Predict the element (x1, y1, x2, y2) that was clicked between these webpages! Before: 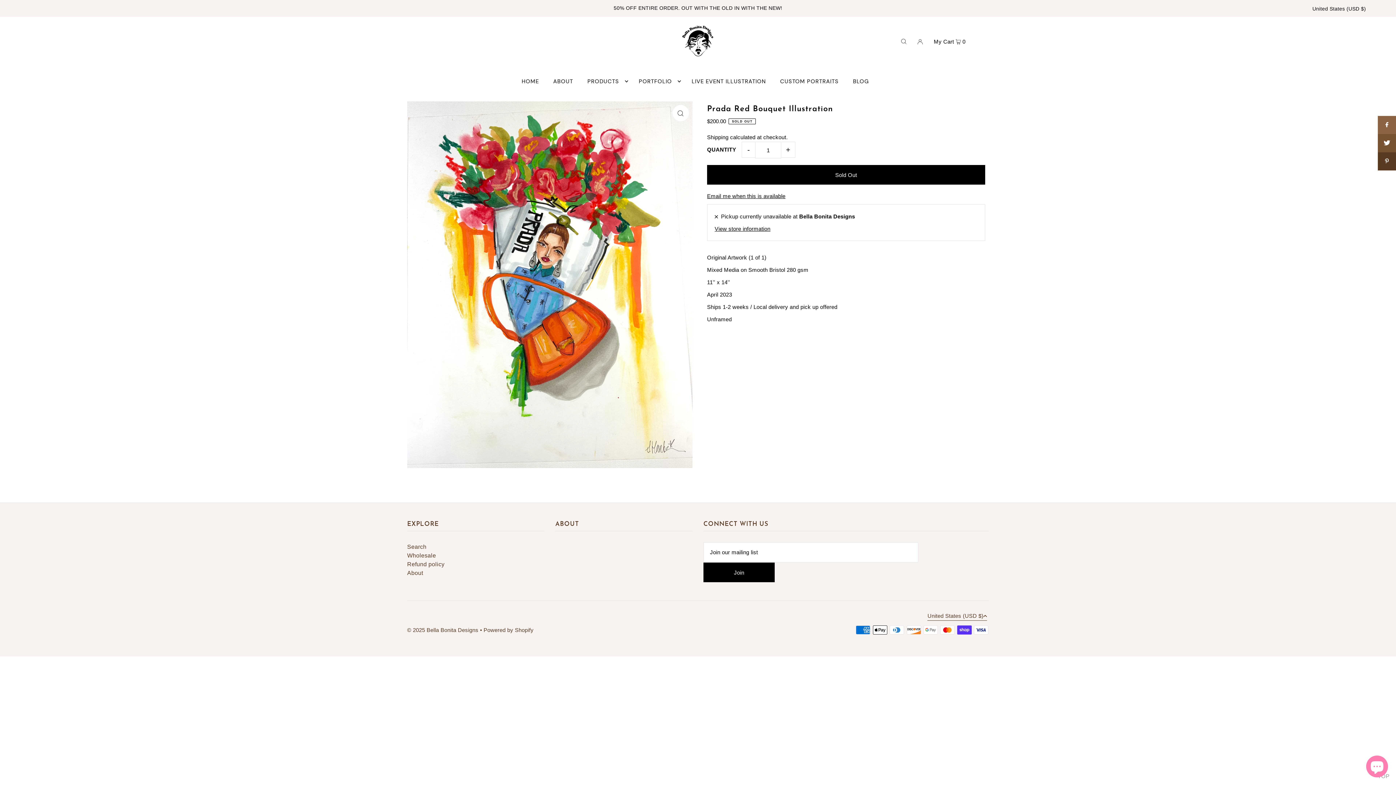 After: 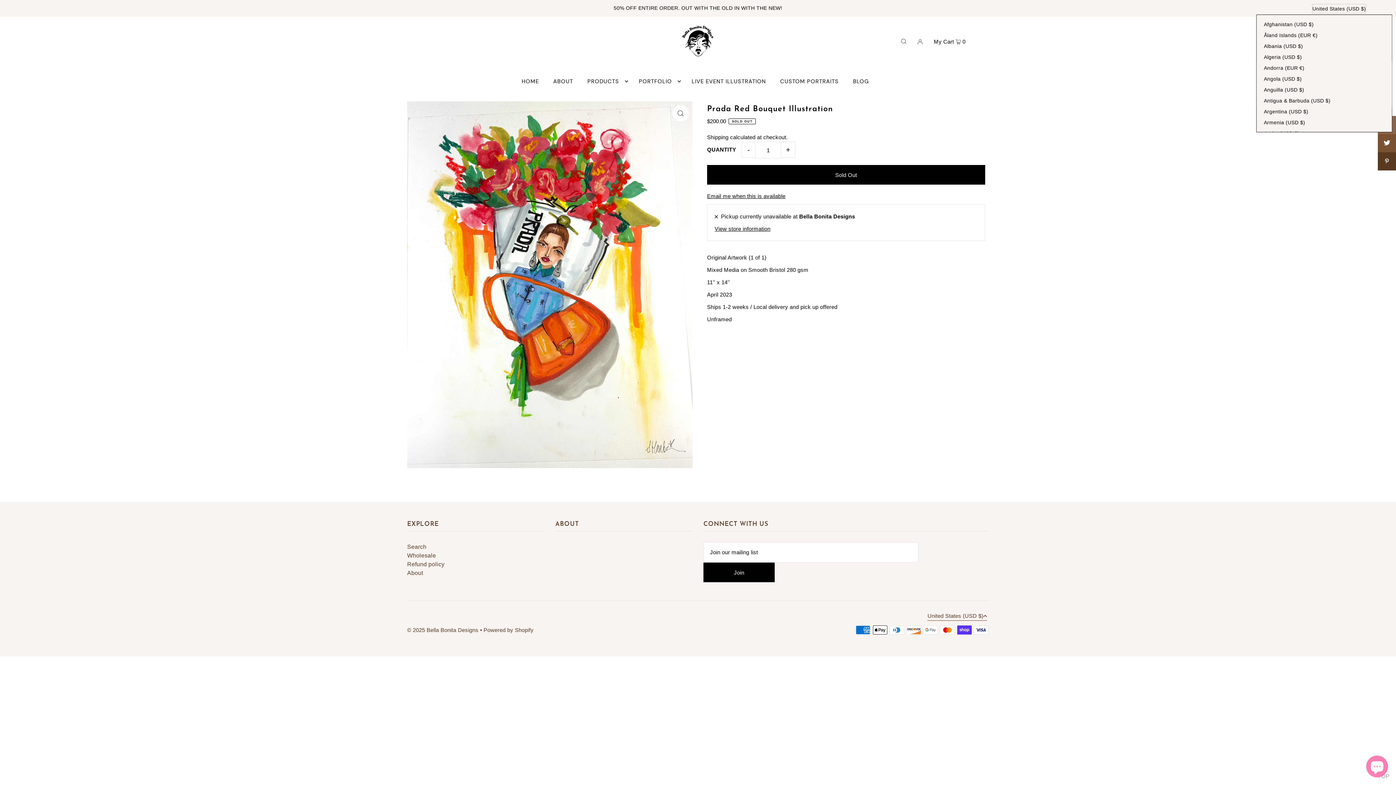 Action: label: United States (USD $) bbox: (1312, 4, 1366, 13)